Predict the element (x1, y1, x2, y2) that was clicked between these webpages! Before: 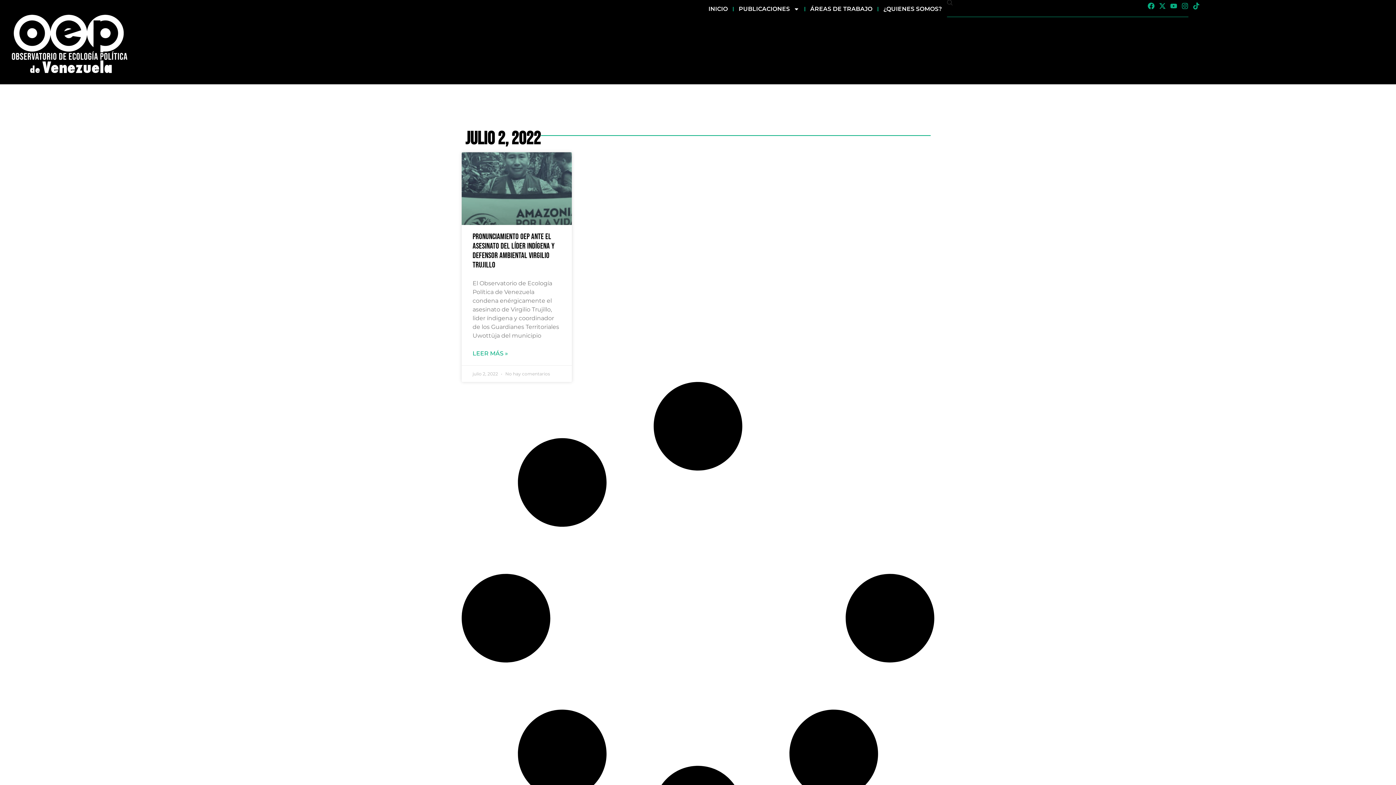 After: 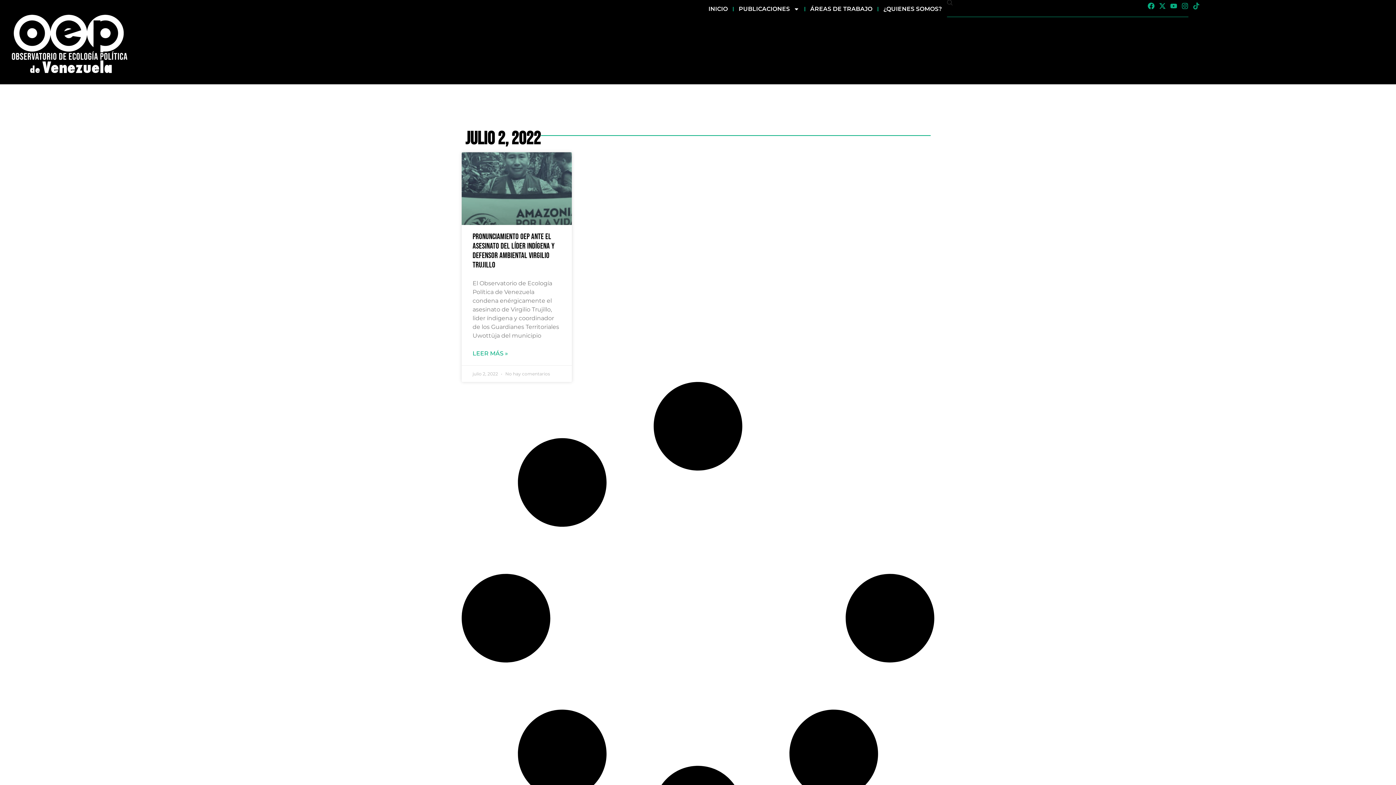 Action: label: Tiktok bbox: (1192, 2, 1199, 9)